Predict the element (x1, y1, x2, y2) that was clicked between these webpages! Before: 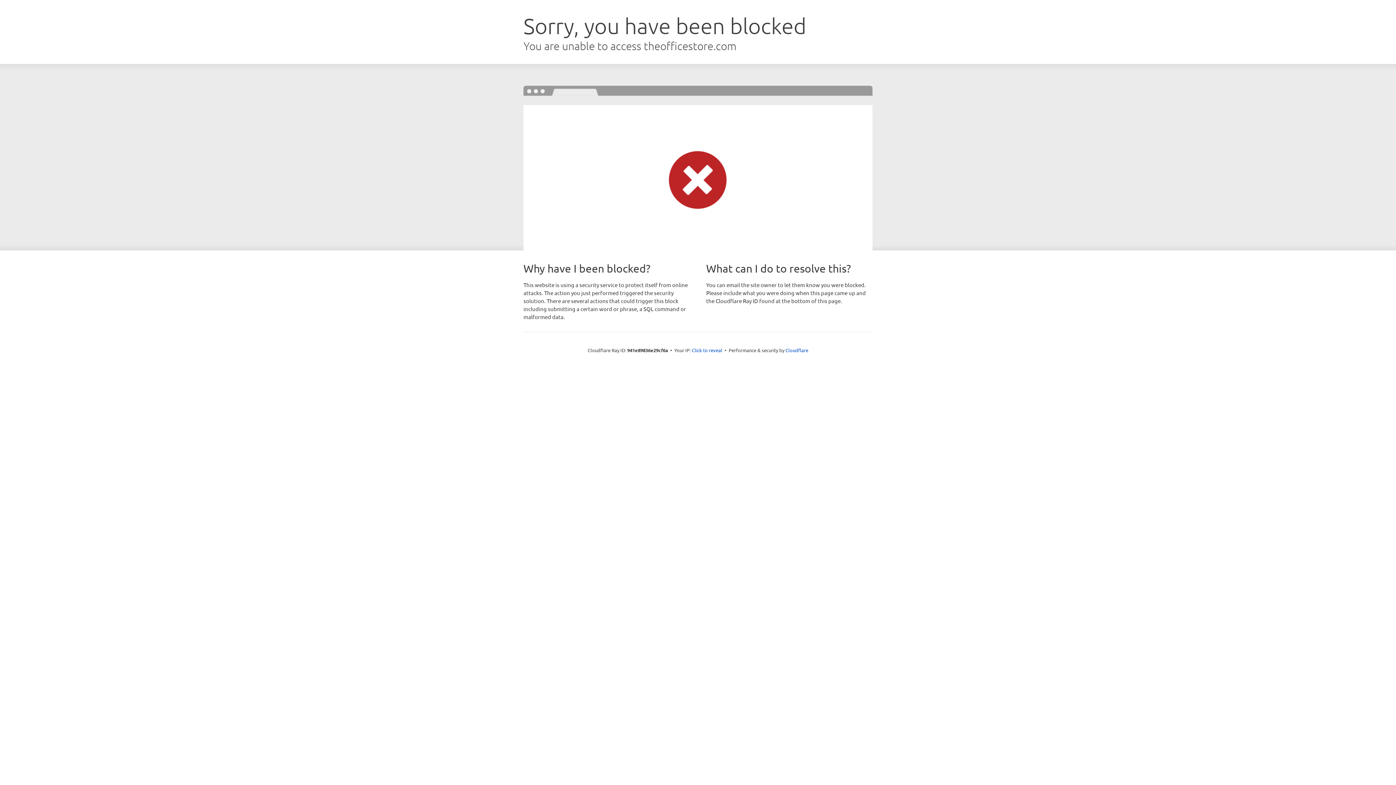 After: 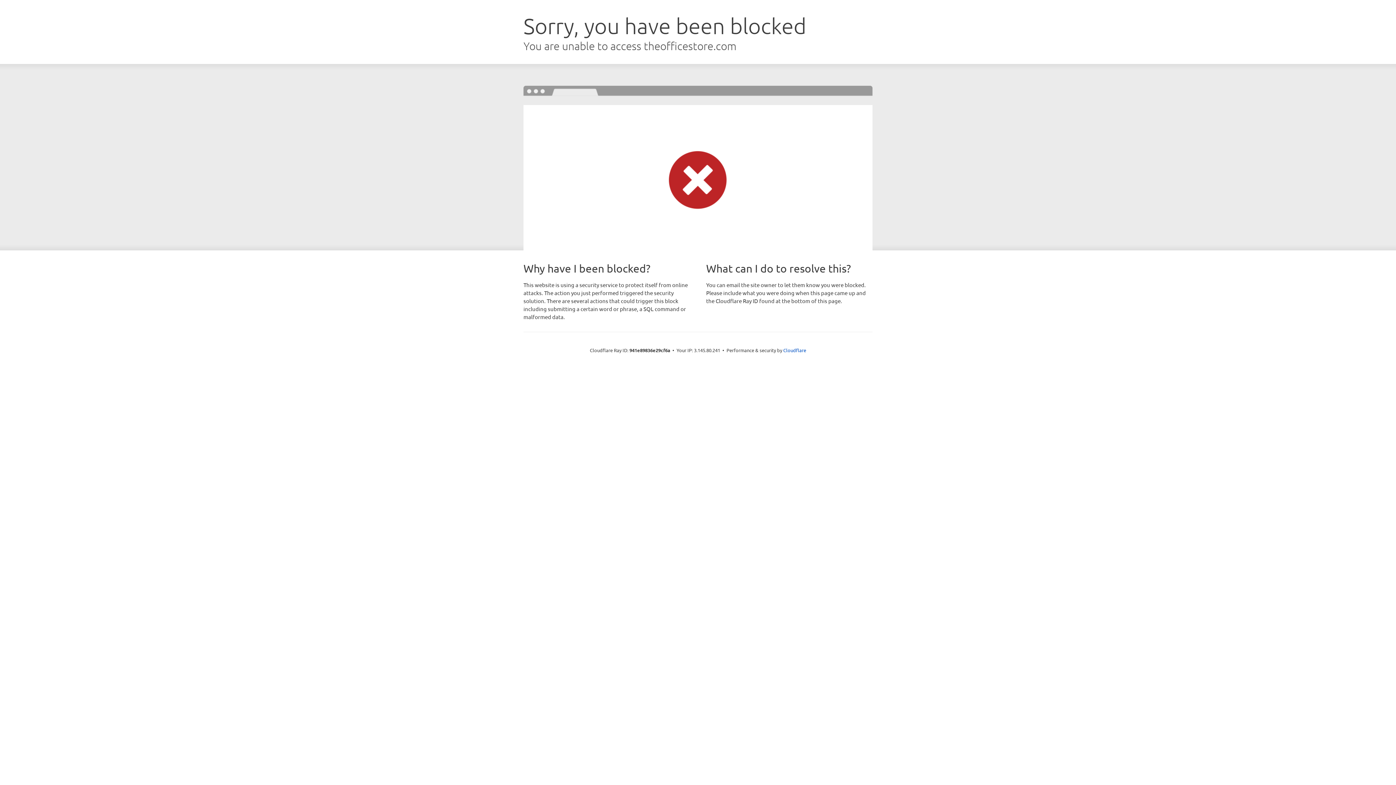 Action: bbox: (692, 346, 722, 353) label: Click to reveal